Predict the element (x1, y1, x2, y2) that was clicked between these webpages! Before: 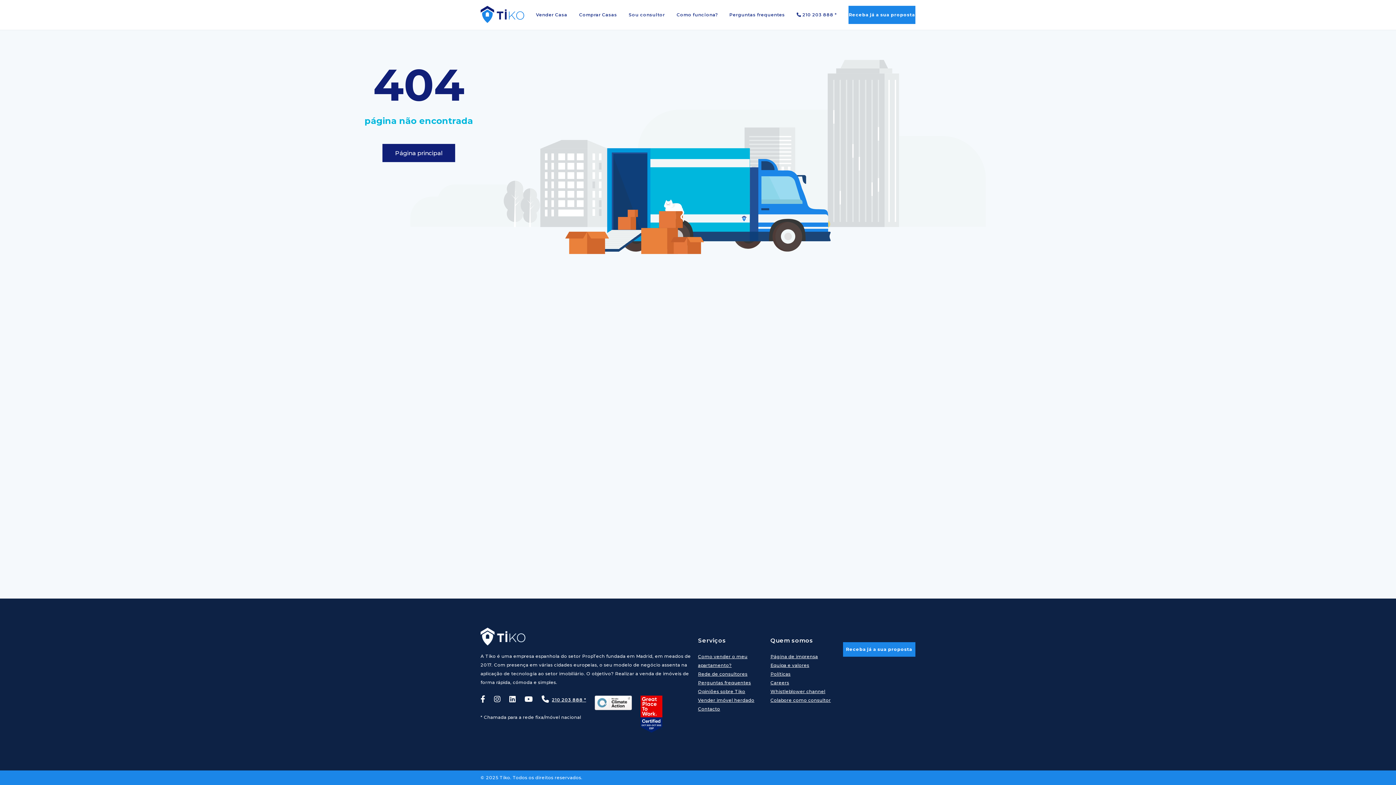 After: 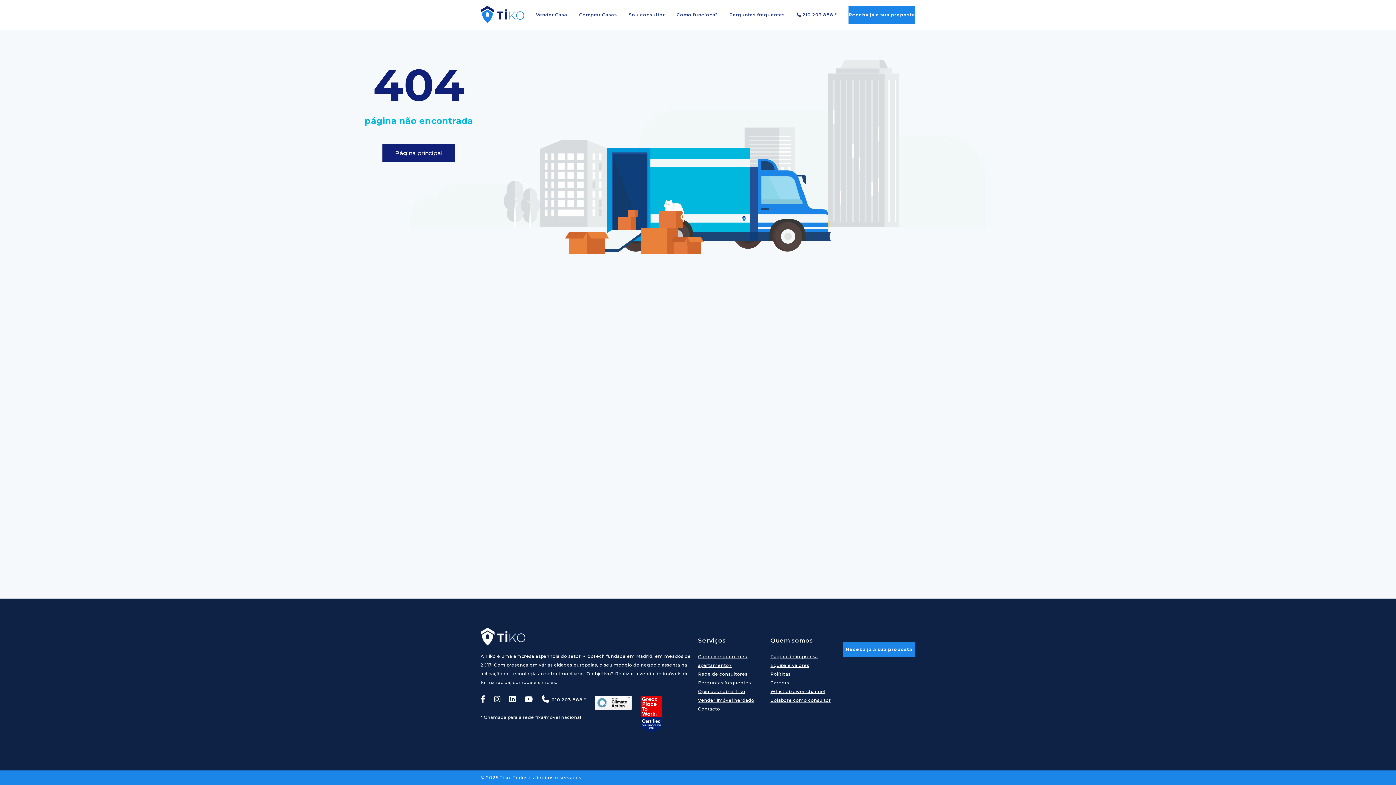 Action: bbox: (494, 695, 500, 704) label: Instagram